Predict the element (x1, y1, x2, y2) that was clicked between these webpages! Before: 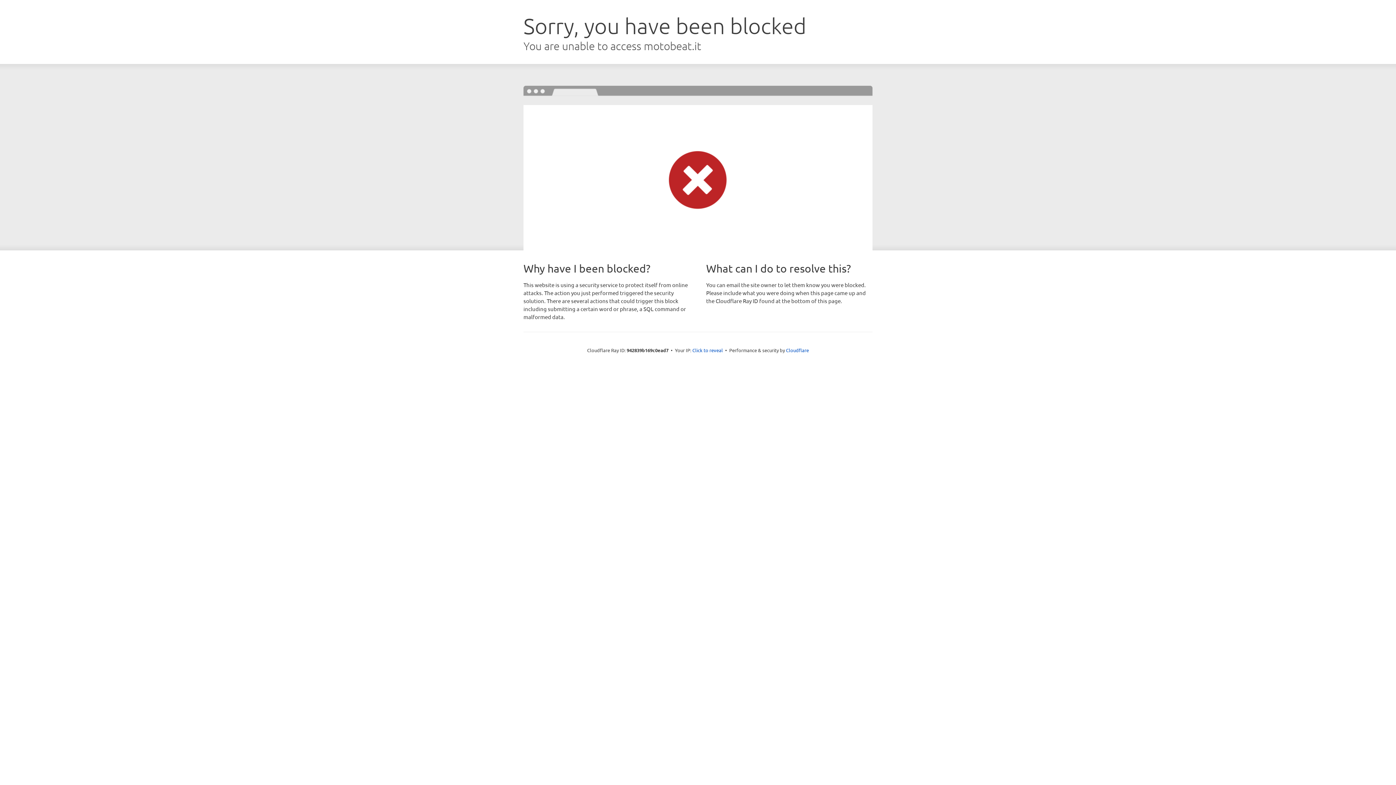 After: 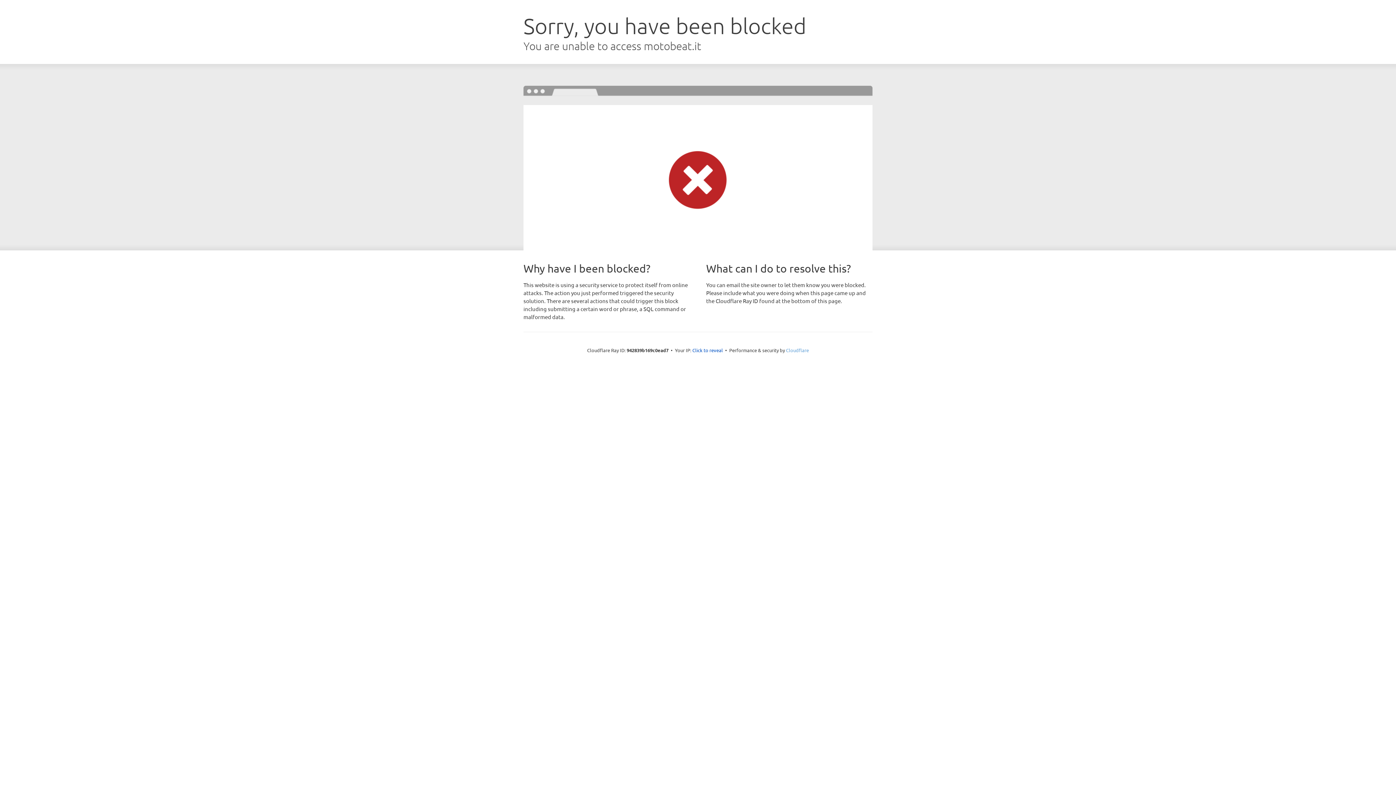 Action: bbox: (786, 347, 809, 353) label: Cloudflare